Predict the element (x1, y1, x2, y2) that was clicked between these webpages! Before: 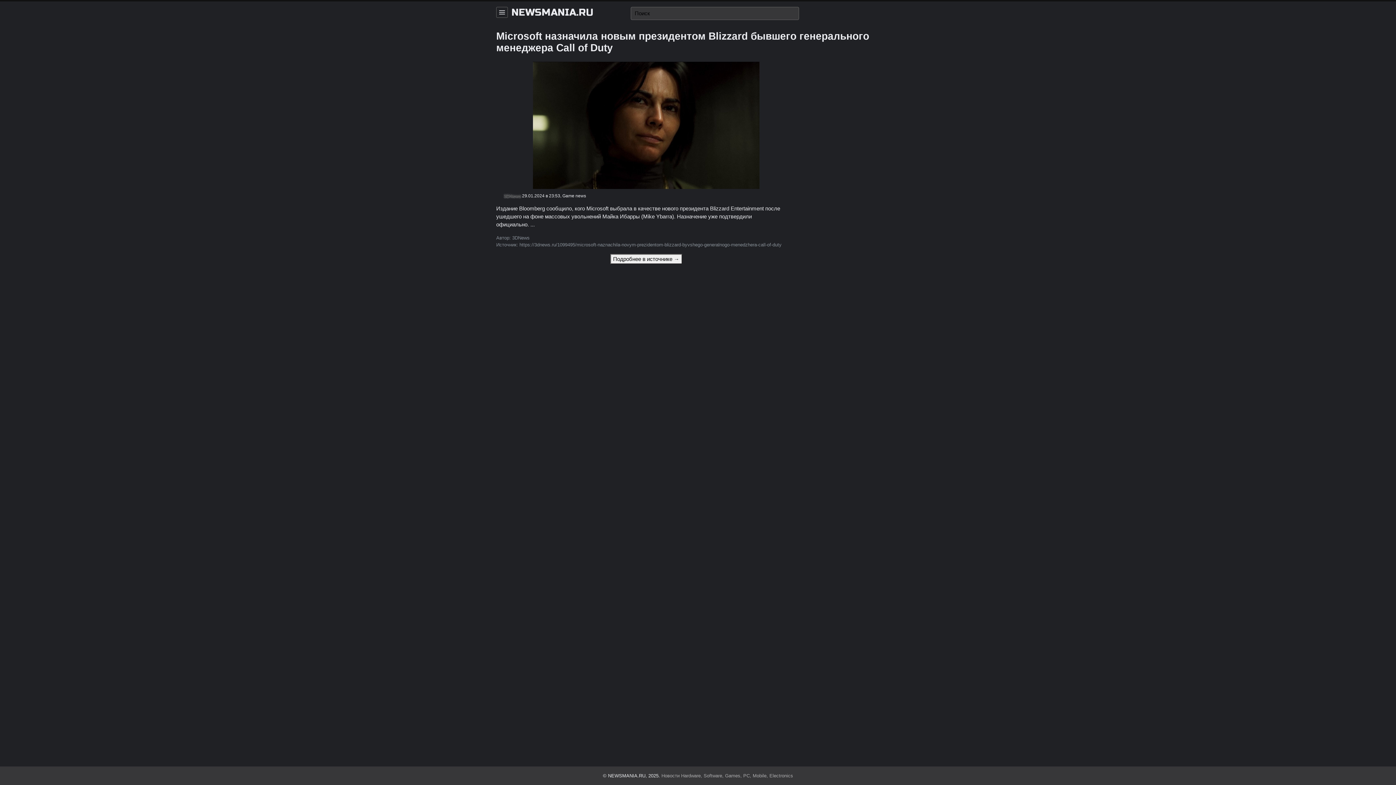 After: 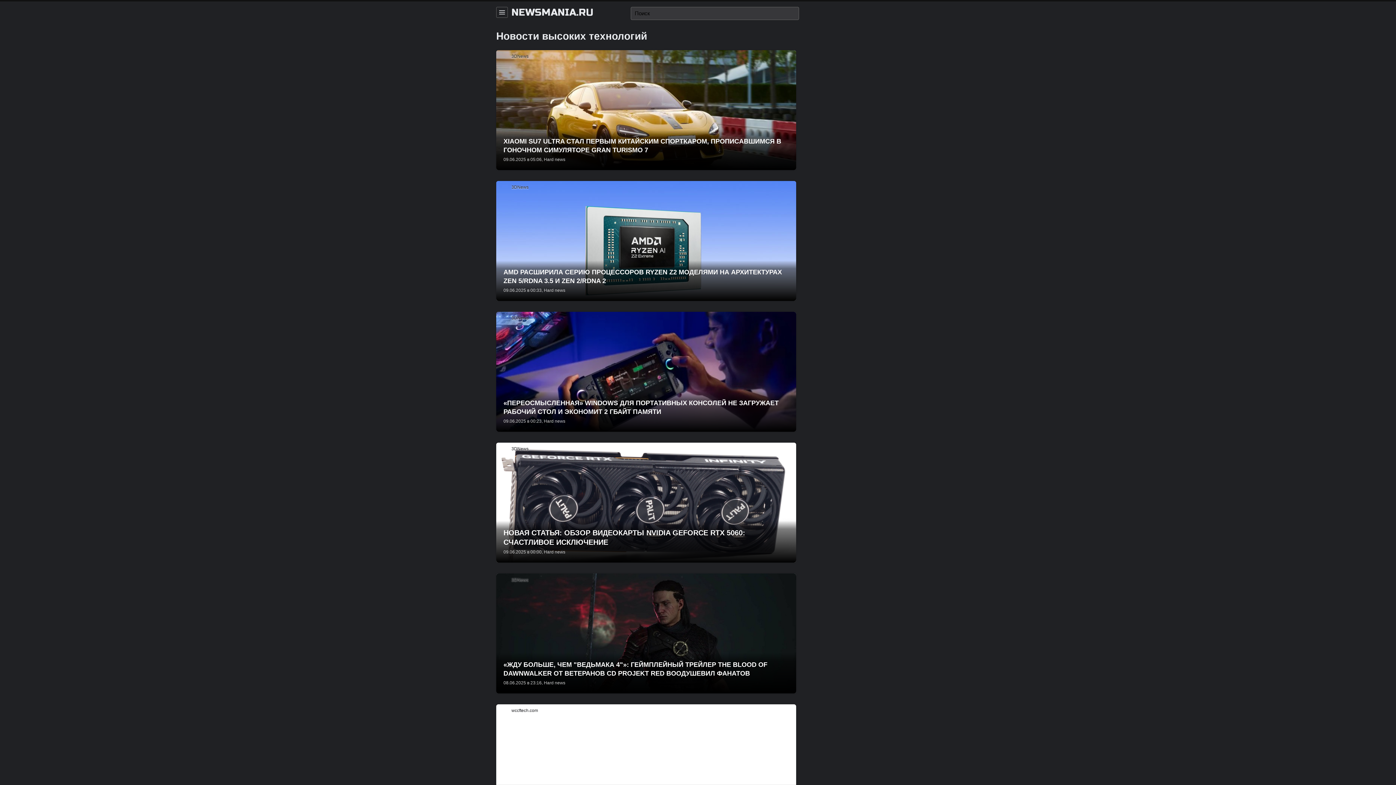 Action: label: Новости Hardware, Software, Games, PC, Mobile, Electronics bbox: (661, 773, 793, 778)